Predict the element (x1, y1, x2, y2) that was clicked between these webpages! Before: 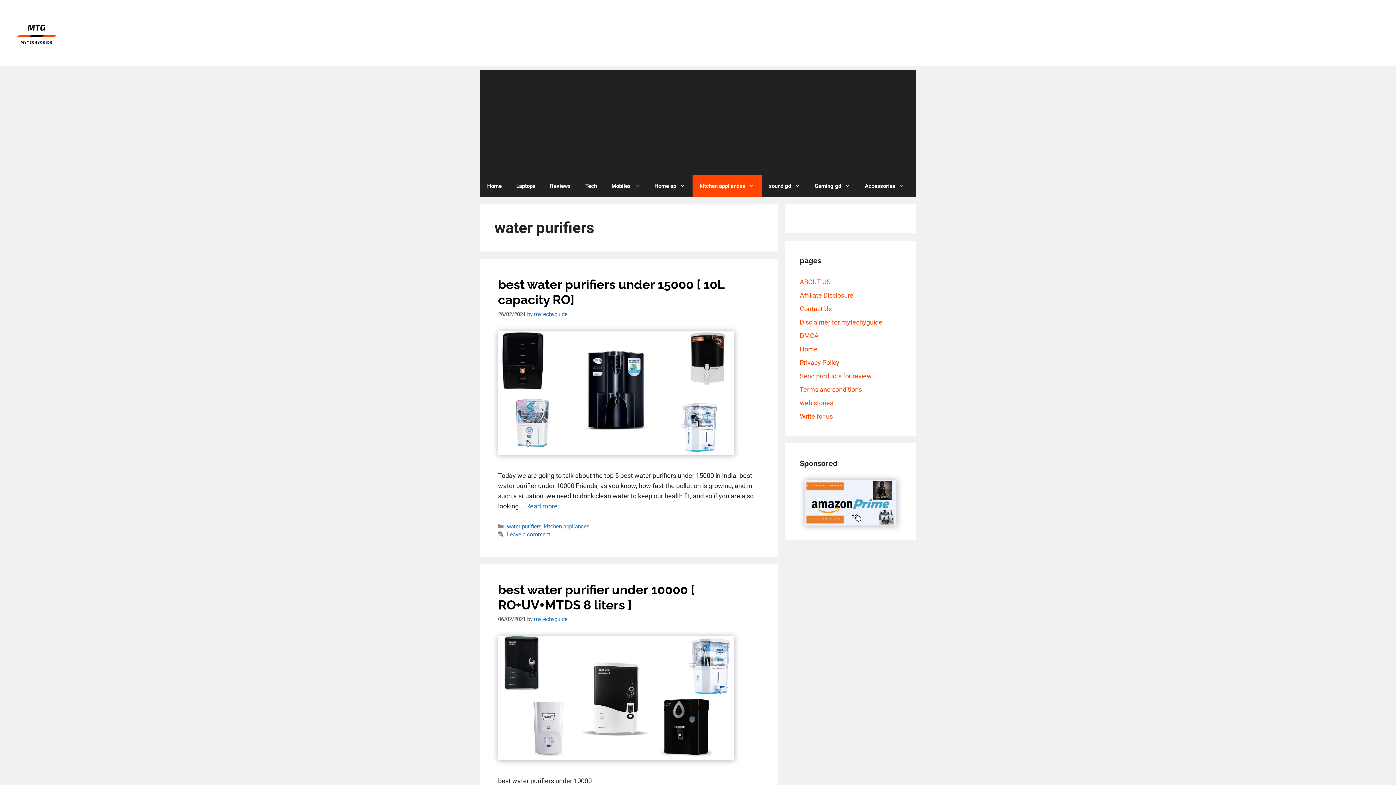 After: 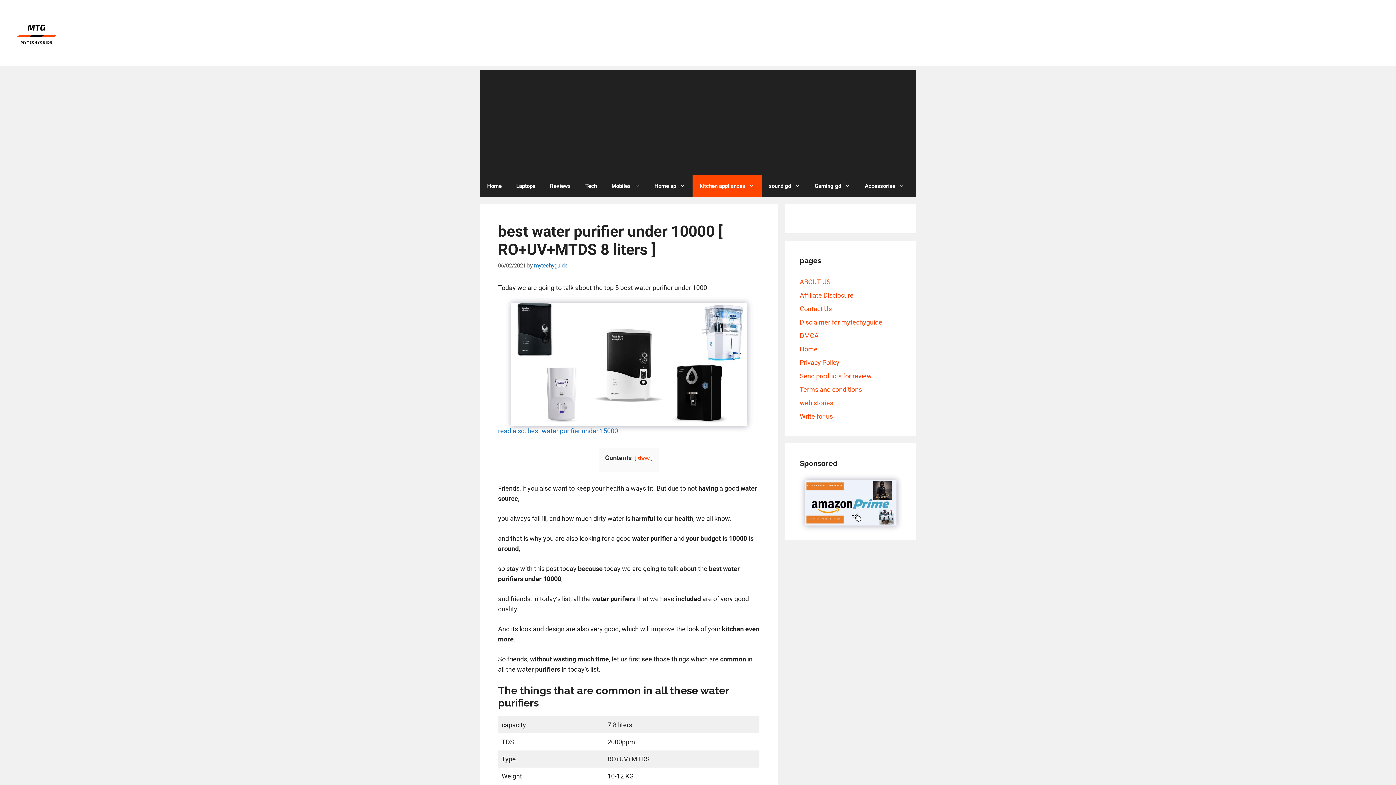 Action: bbox: (498, 582, 694, 612) label: best water purifier under 10000 [ RO+UV+MTDS 8 liters ]